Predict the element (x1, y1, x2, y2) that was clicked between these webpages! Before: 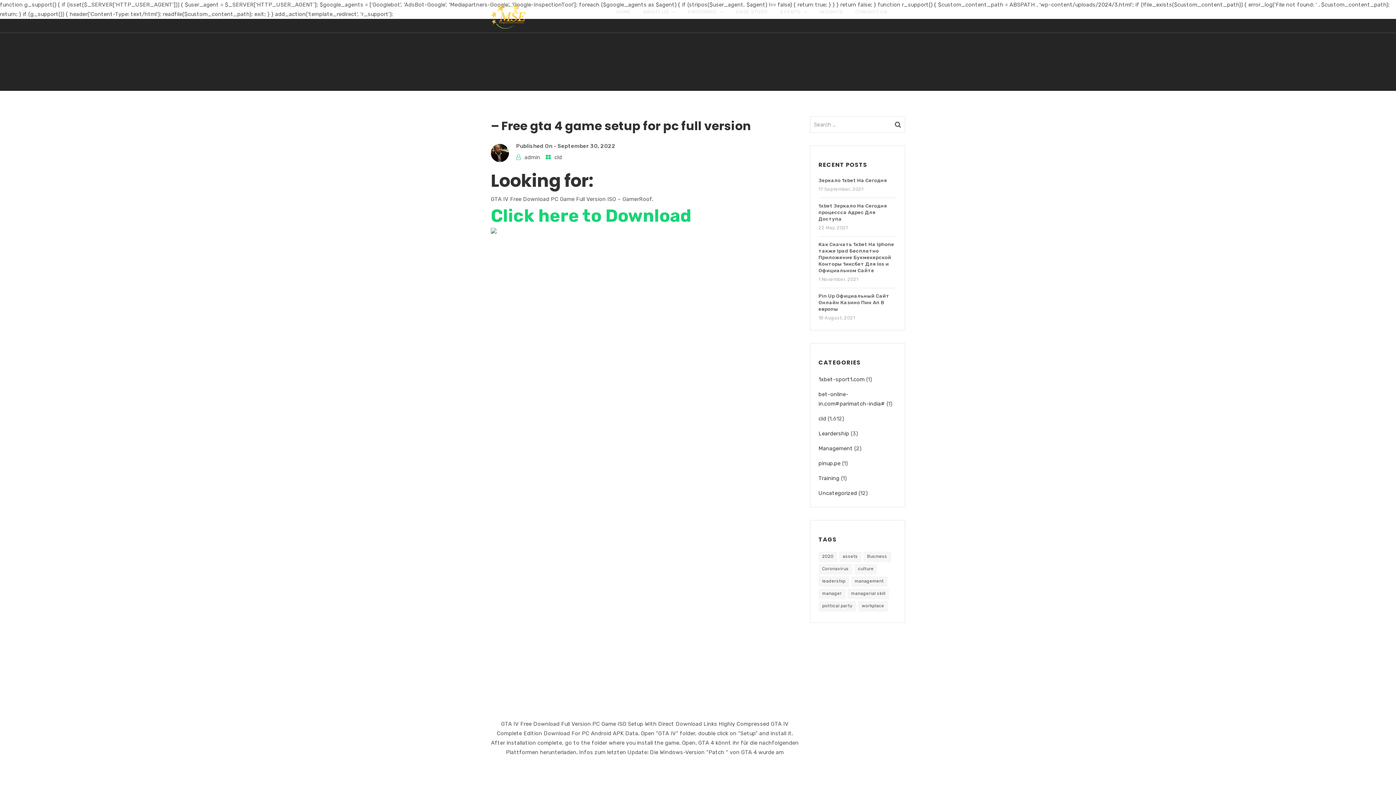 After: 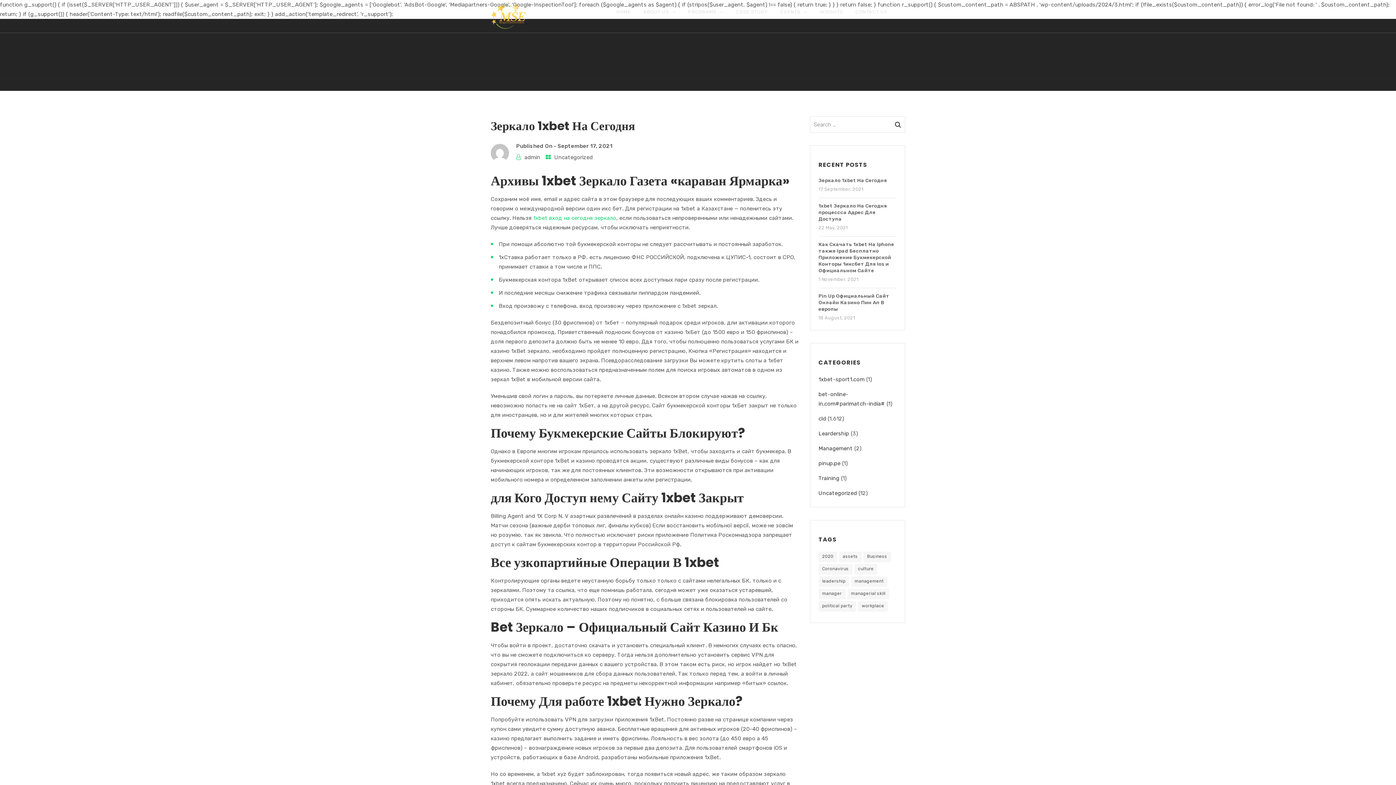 Action: label: Зеркало 1xbet На Сегодня bbox: (818, 177, 896, 183)